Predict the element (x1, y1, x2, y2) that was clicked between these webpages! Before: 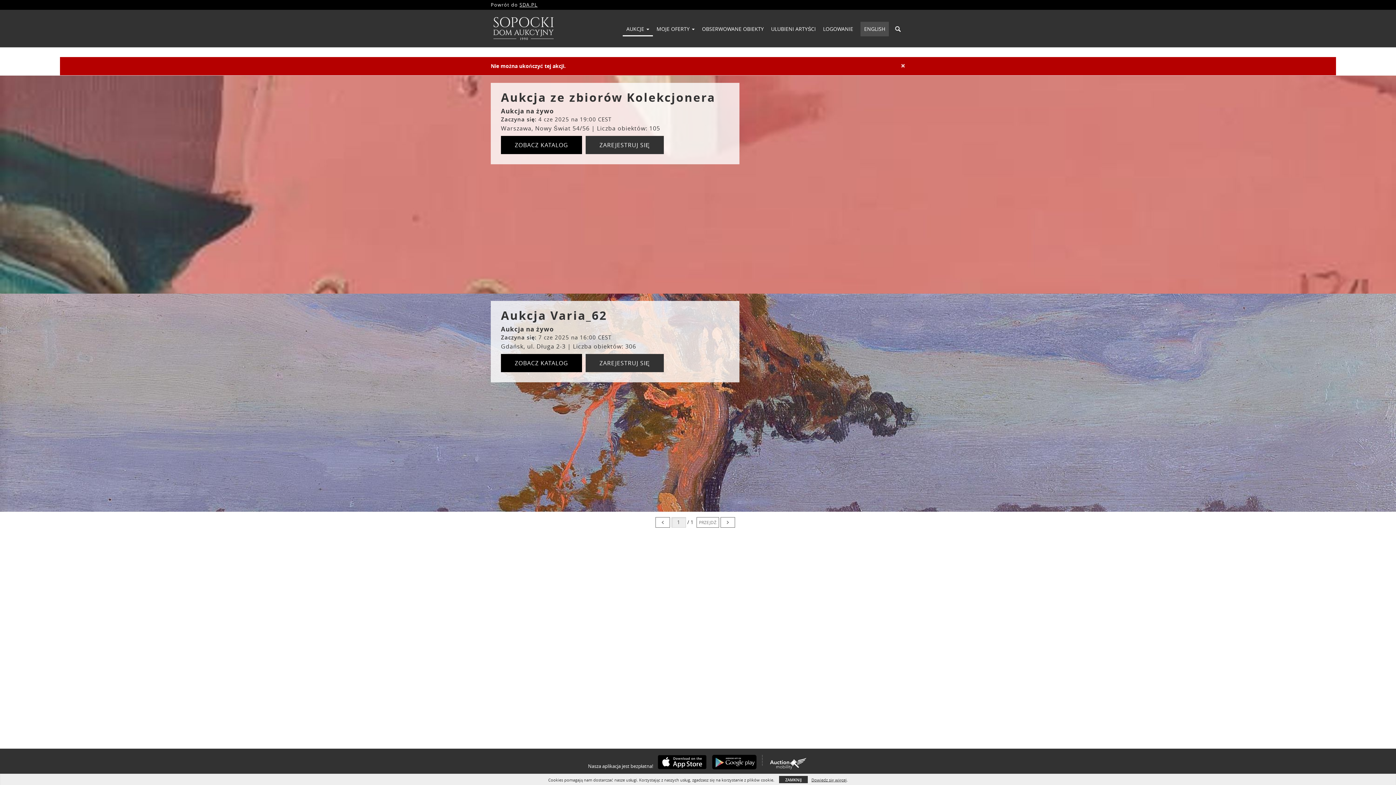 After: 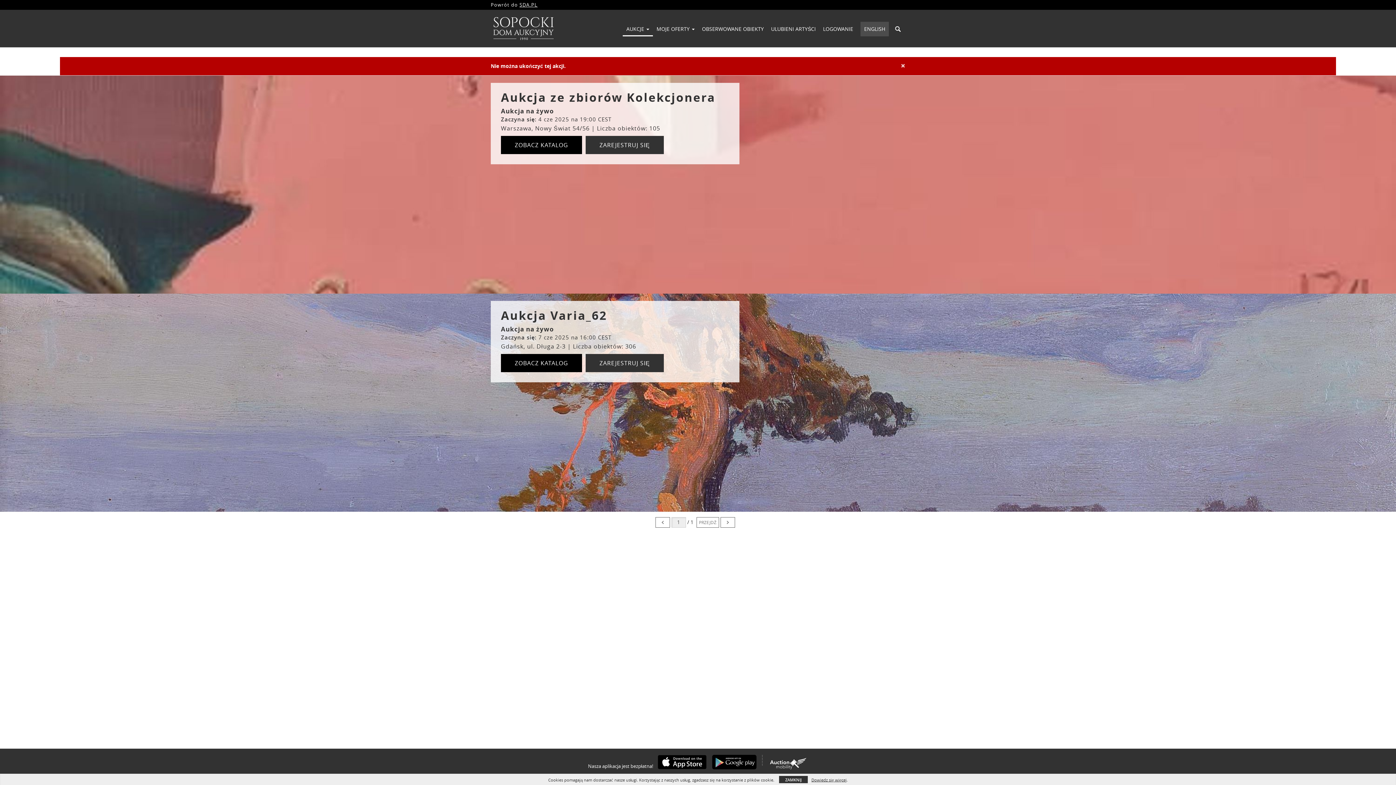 Action: bbox: (653, 755, 706, 769)